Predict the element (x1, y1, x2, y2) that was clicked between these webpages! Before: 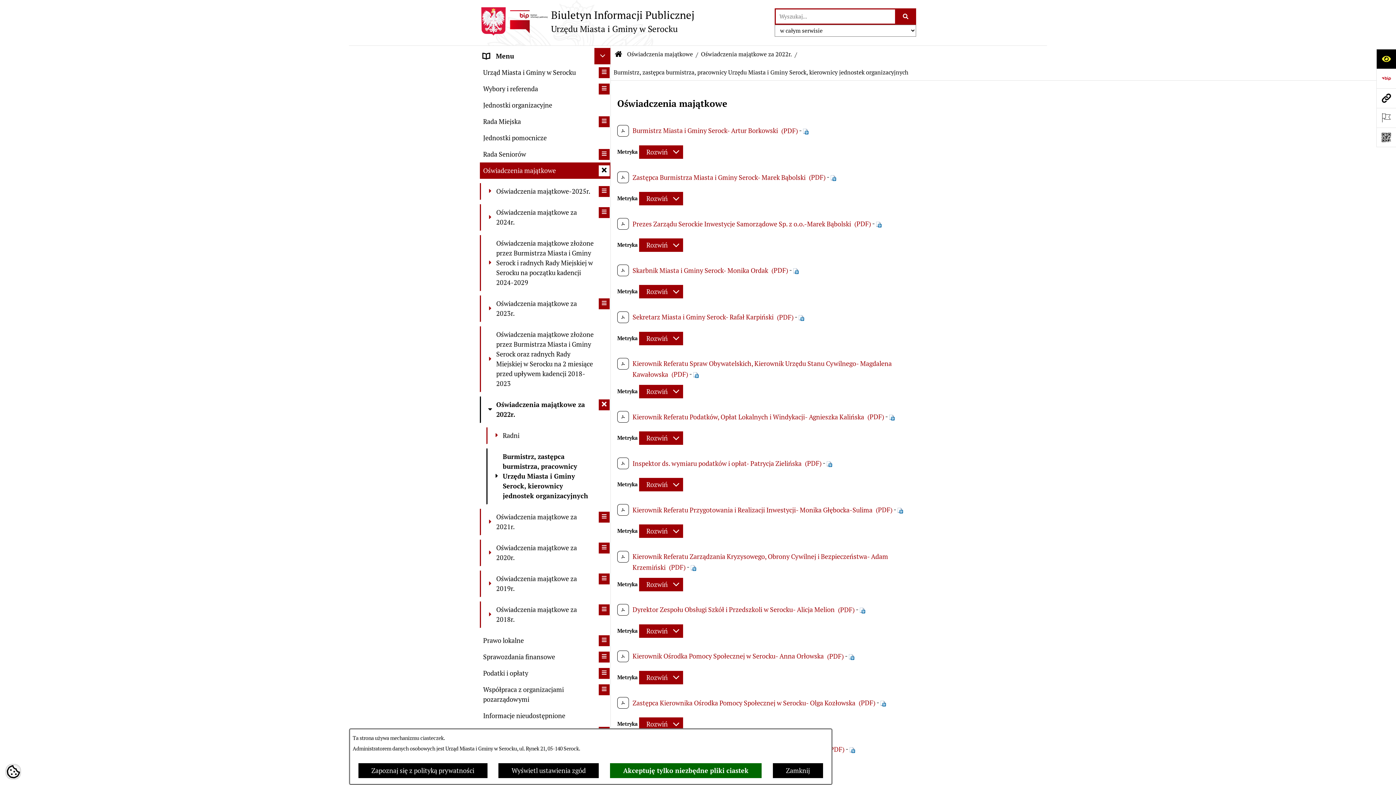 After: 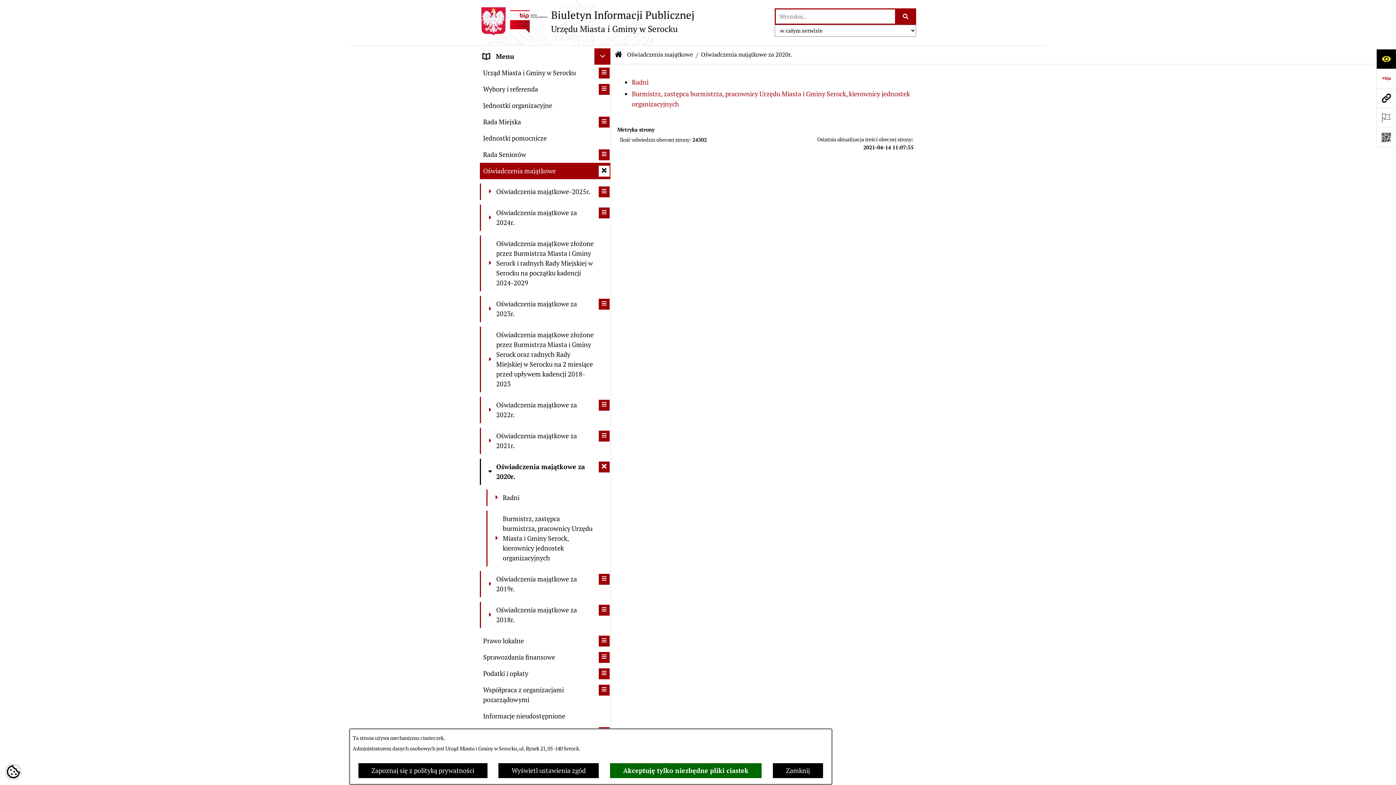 Action: label: 	Oświadczenia majątkowe za 2020r. bbox: (480, 540, 610, 566)